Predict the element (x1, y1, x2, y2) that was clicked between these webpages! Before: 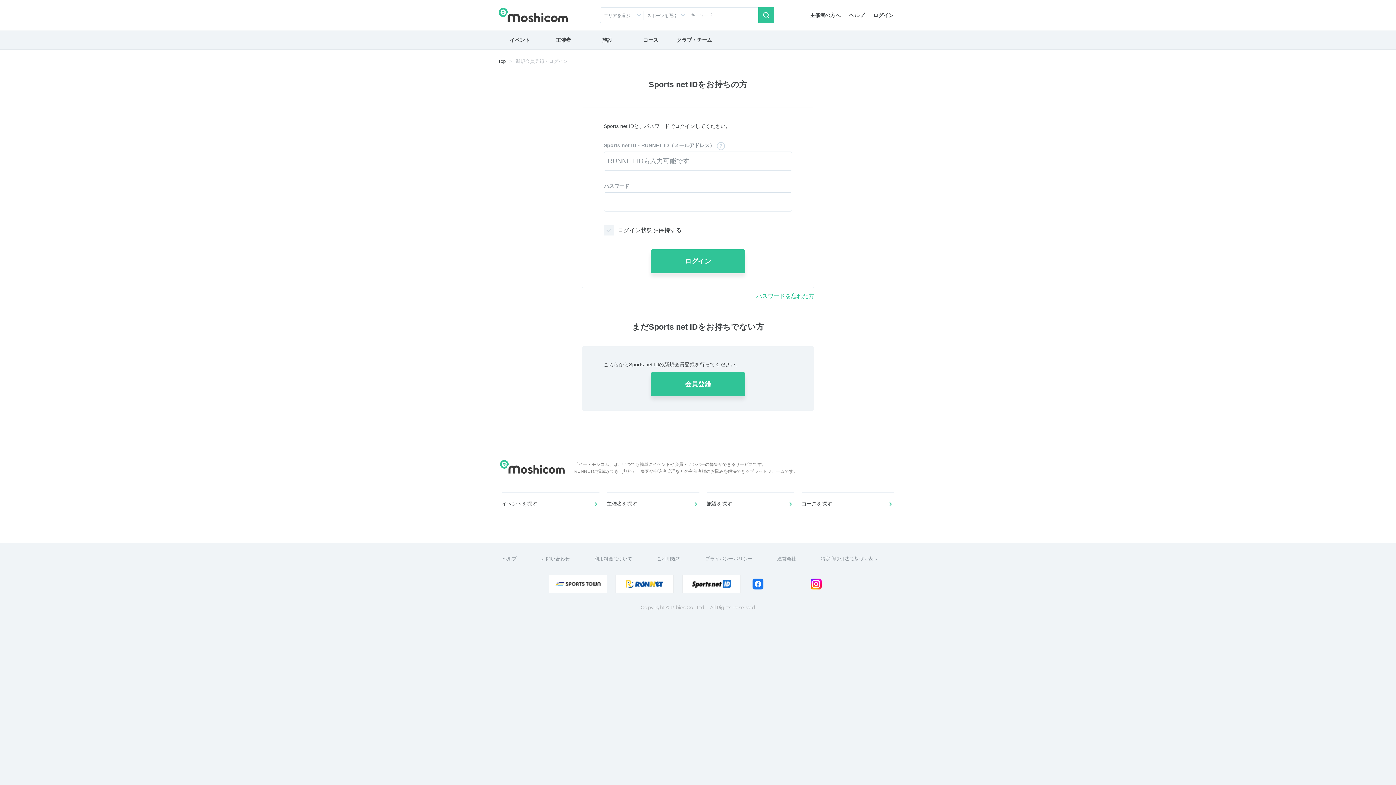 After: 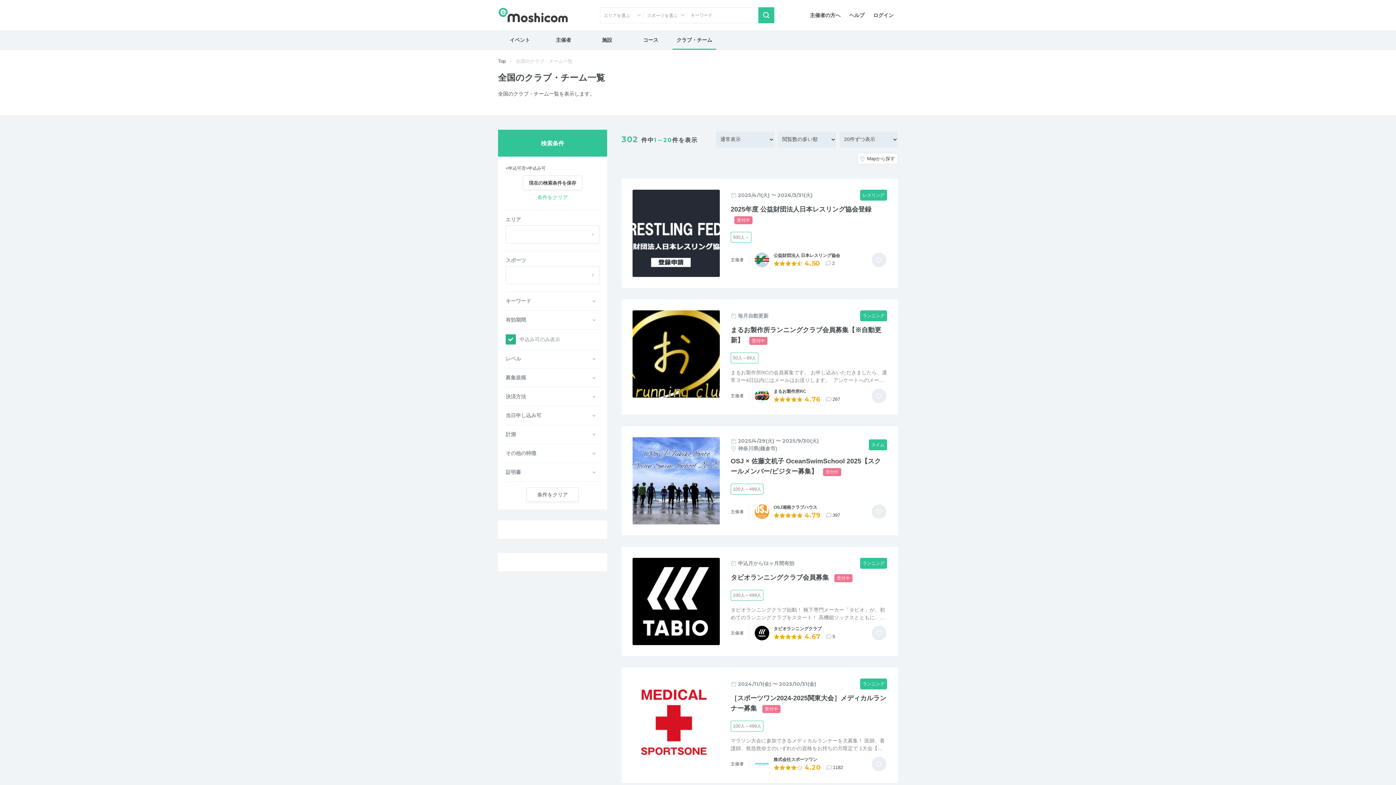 Action: label: クラブ・チーム bbox: (672, 30, 716, 49)